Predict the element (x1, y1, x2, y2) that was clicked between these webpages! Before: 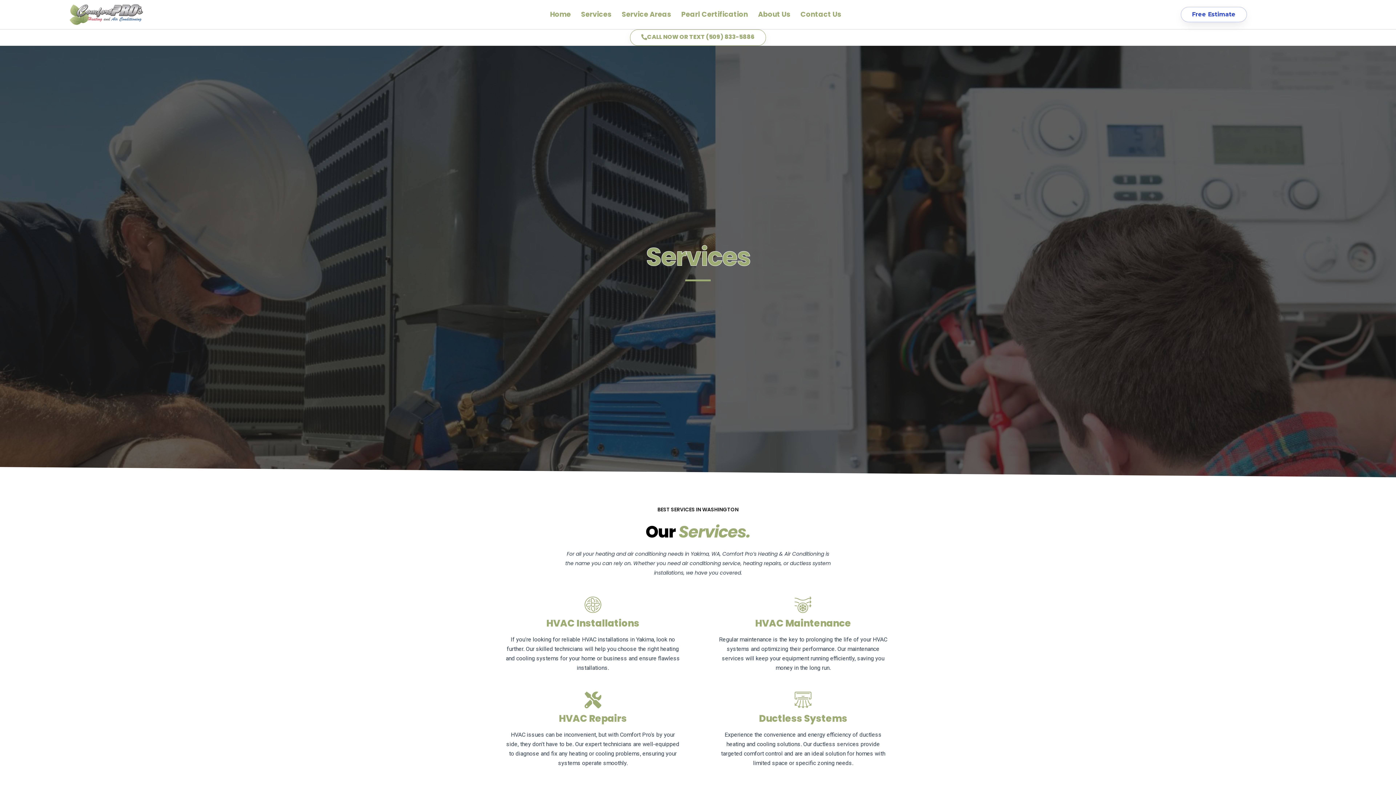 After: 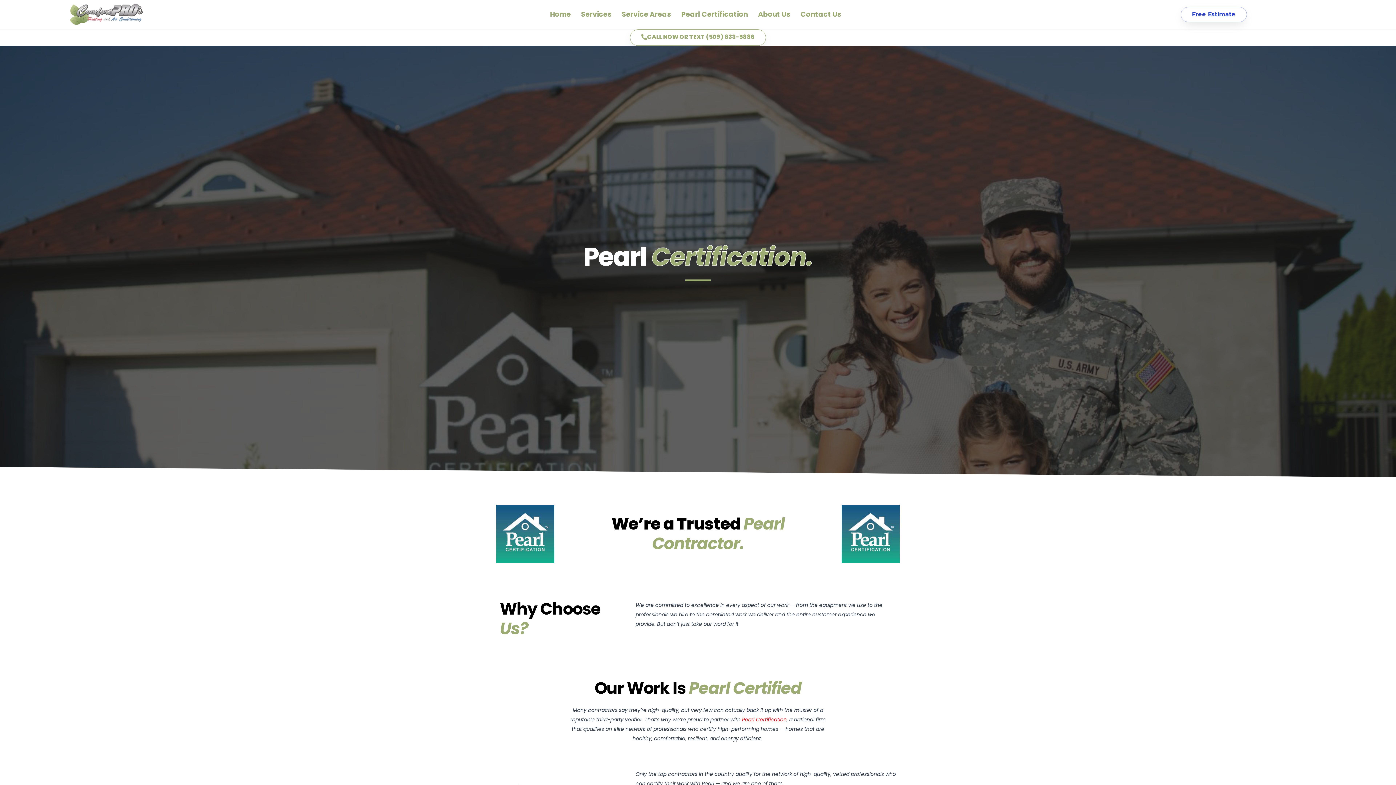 Action: bbox: (676, 6, 753, 22) label: Pearl Certification